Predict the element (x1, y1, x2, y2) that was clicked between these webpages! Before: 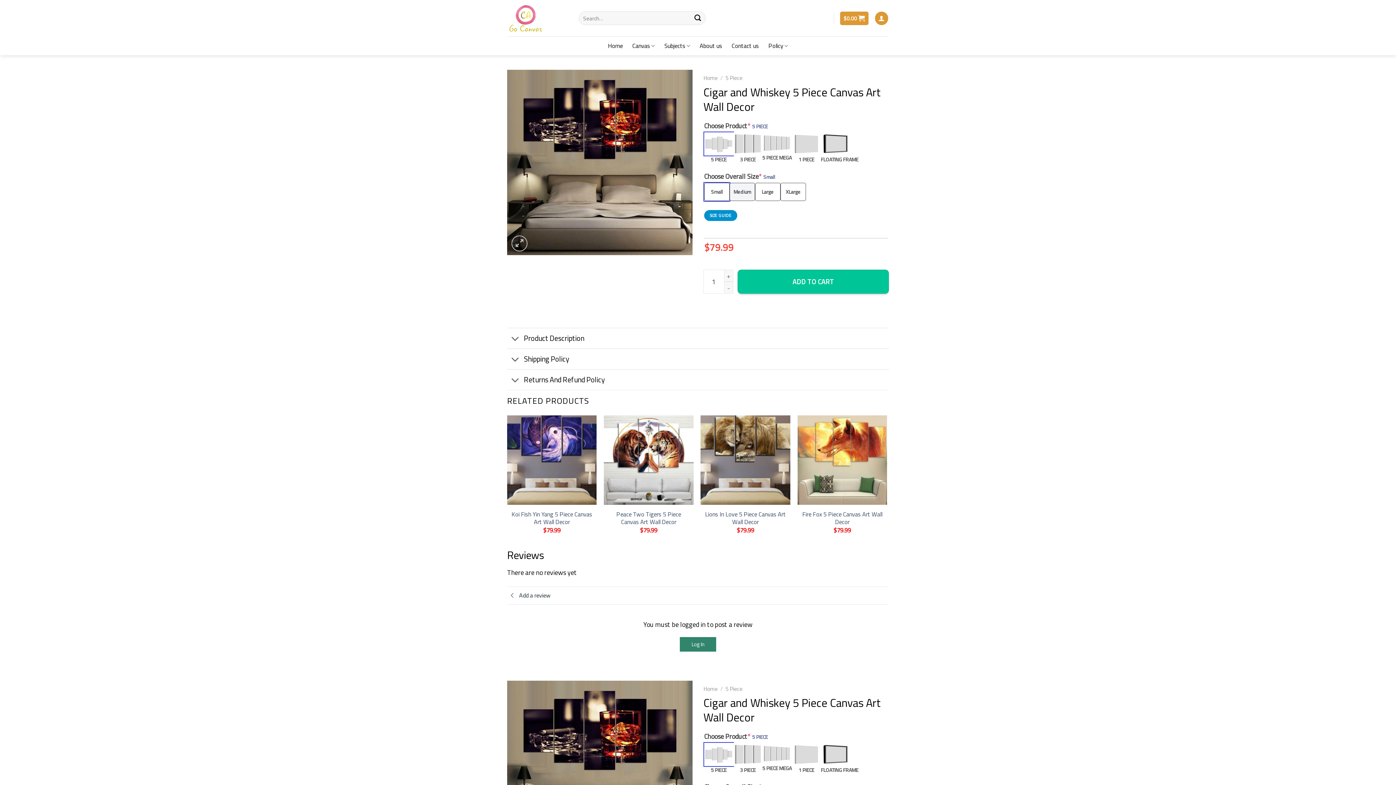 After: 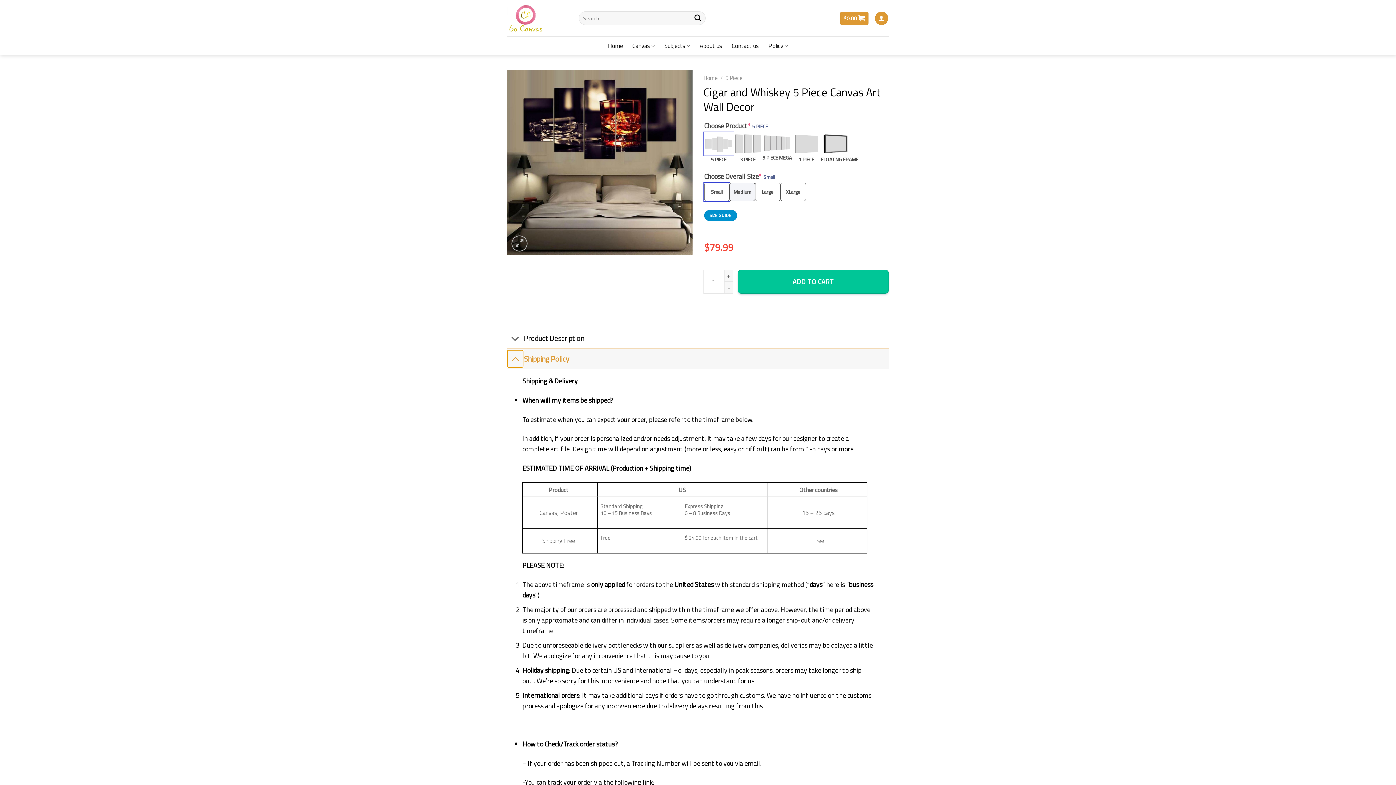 Action: bbox: (507, 351, 523, 368) label: Toggle